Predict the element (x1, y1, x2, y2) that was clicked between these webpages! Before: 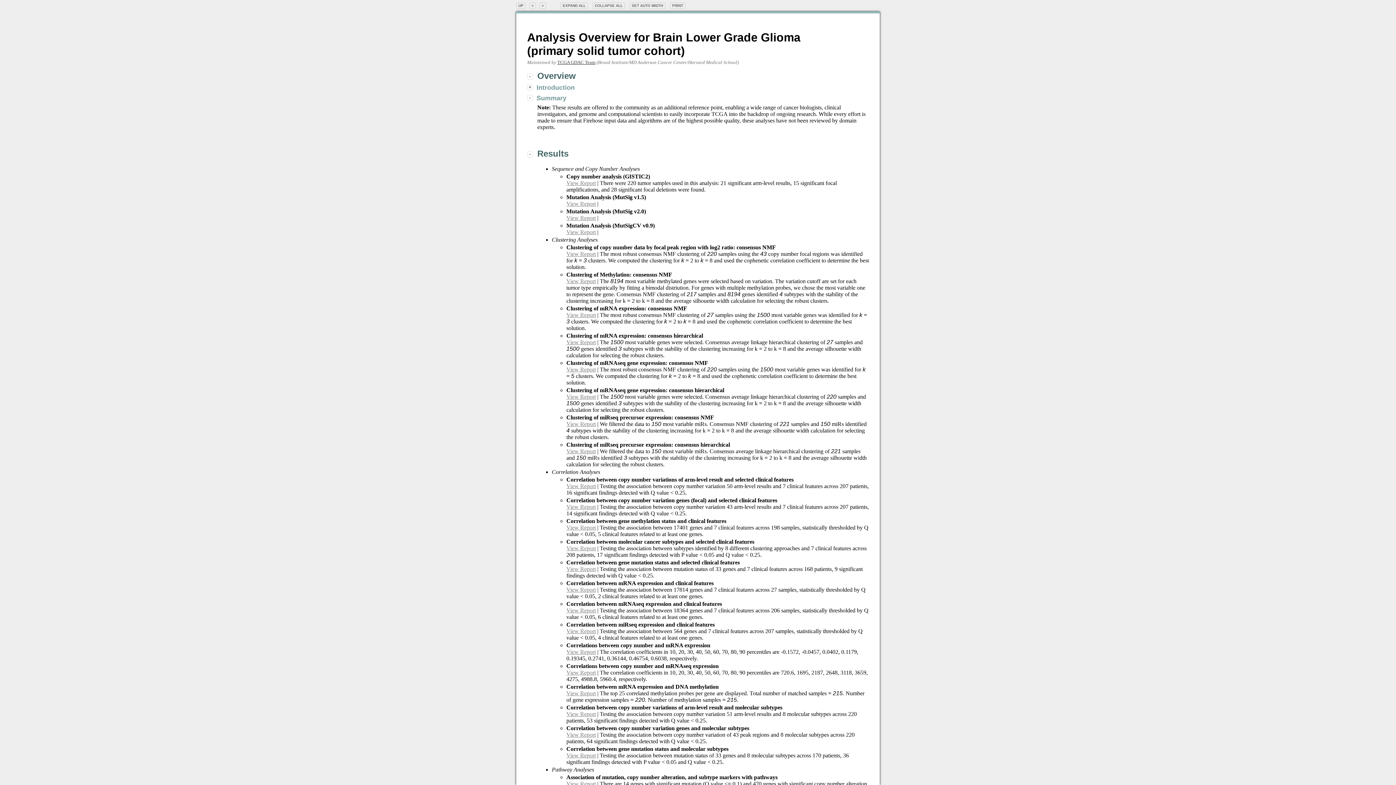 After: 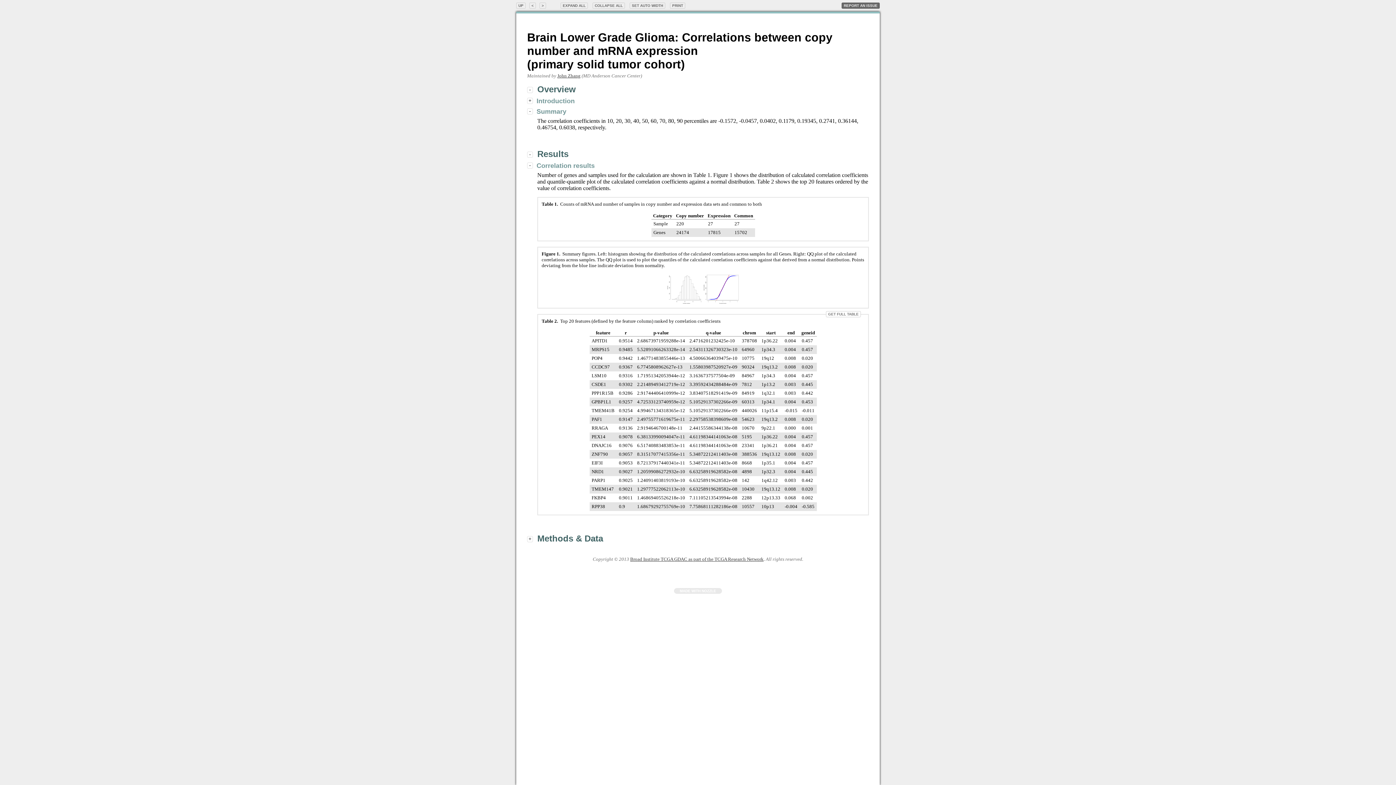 Action: label: View Report bbox: (566, 649, 596, 655)